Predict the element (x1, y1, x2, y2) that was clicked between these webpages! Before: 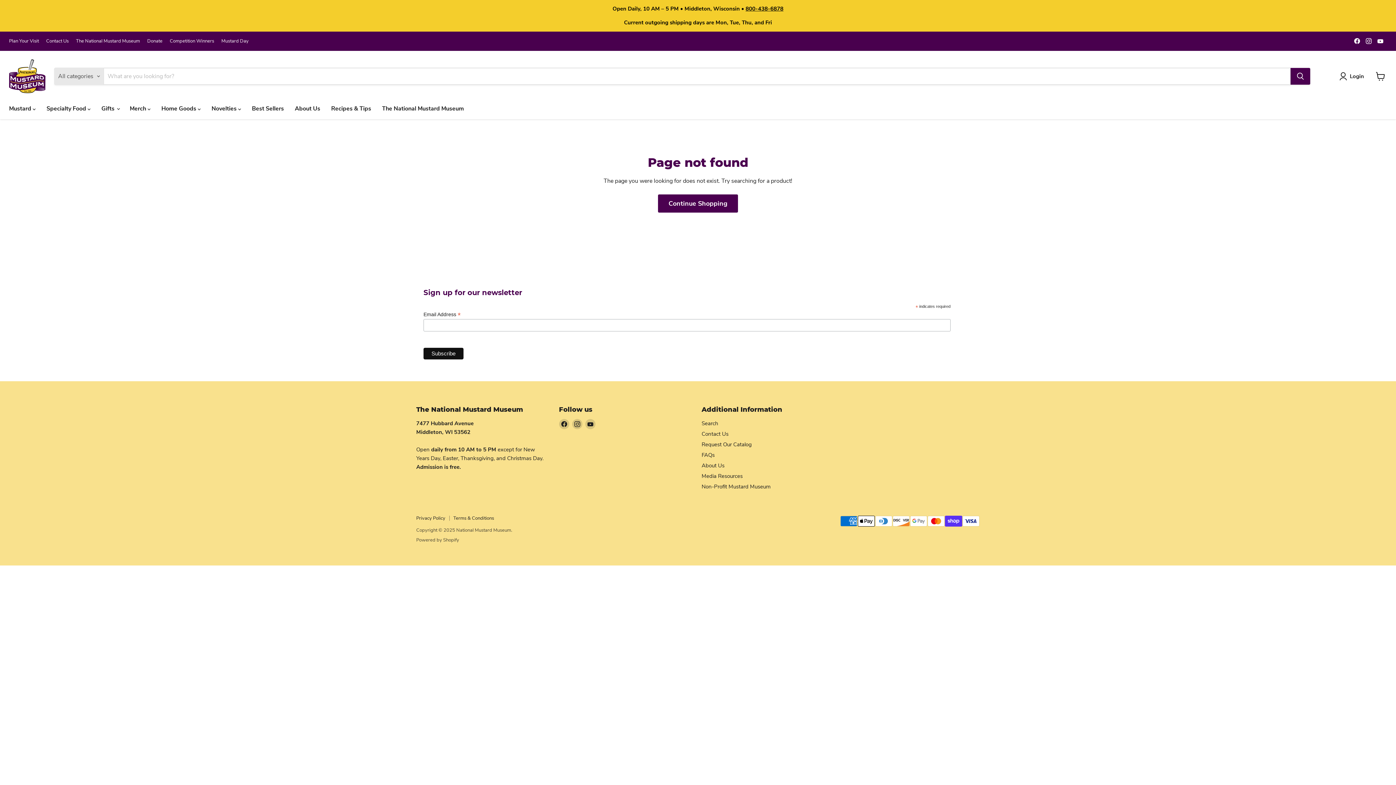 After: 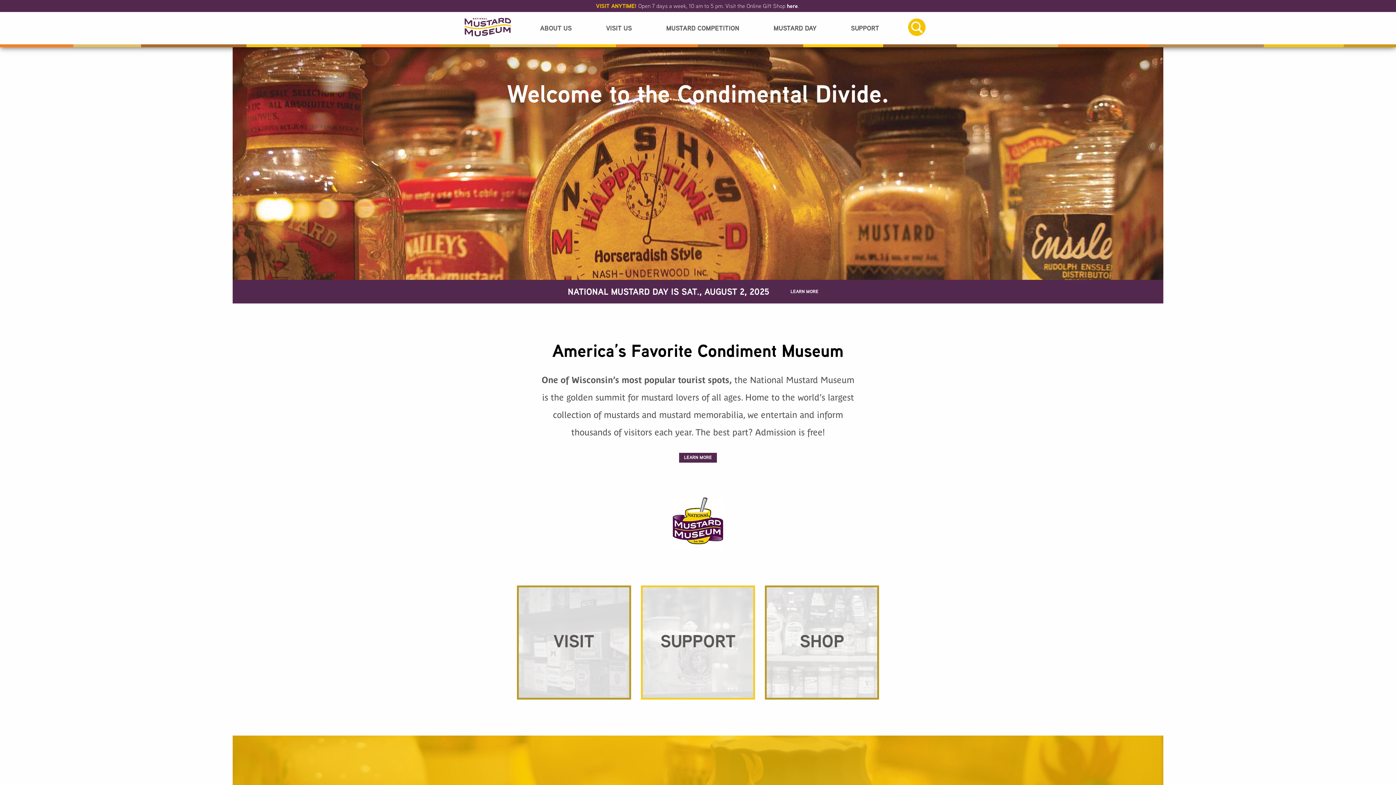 Action: bbox: (701, 483, 770, 490) label: Non-Profit Mustard Museum